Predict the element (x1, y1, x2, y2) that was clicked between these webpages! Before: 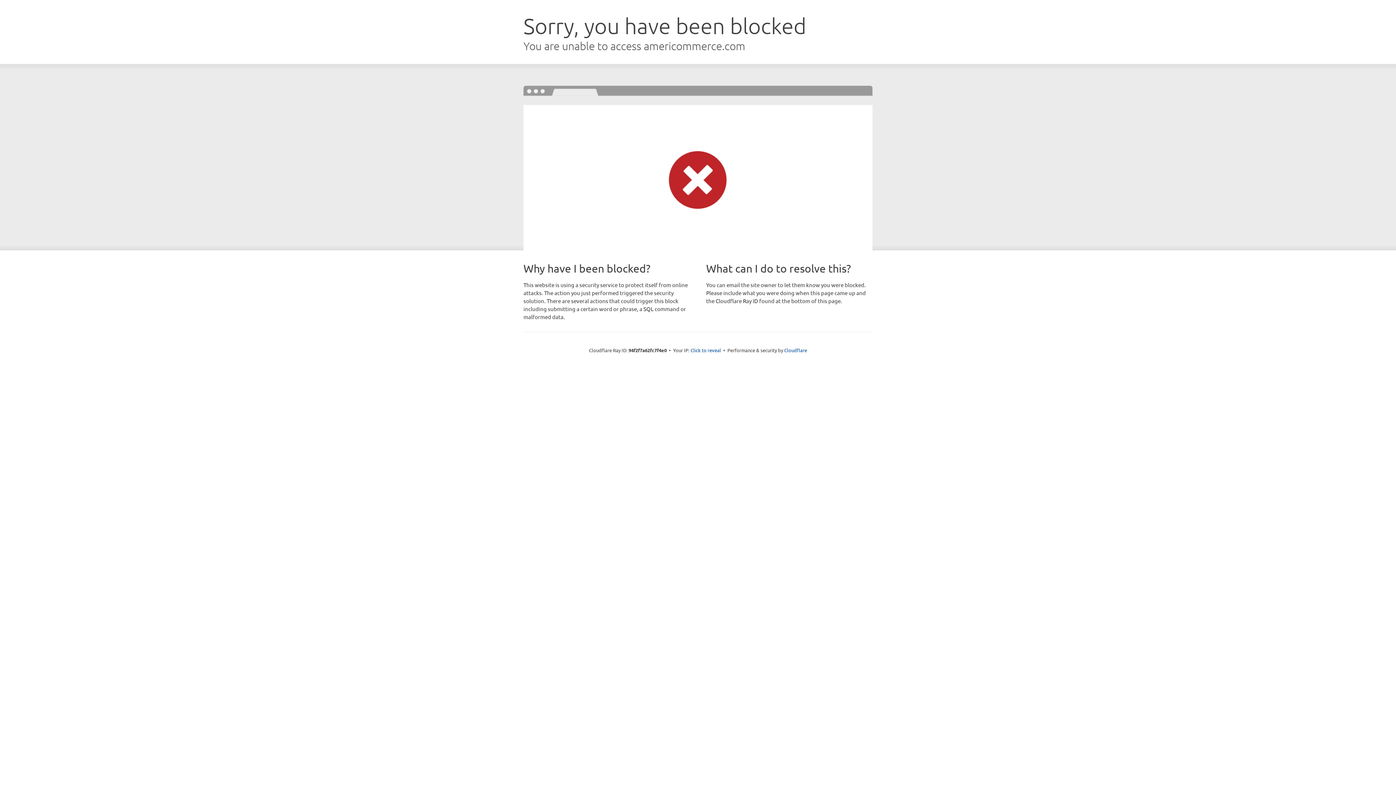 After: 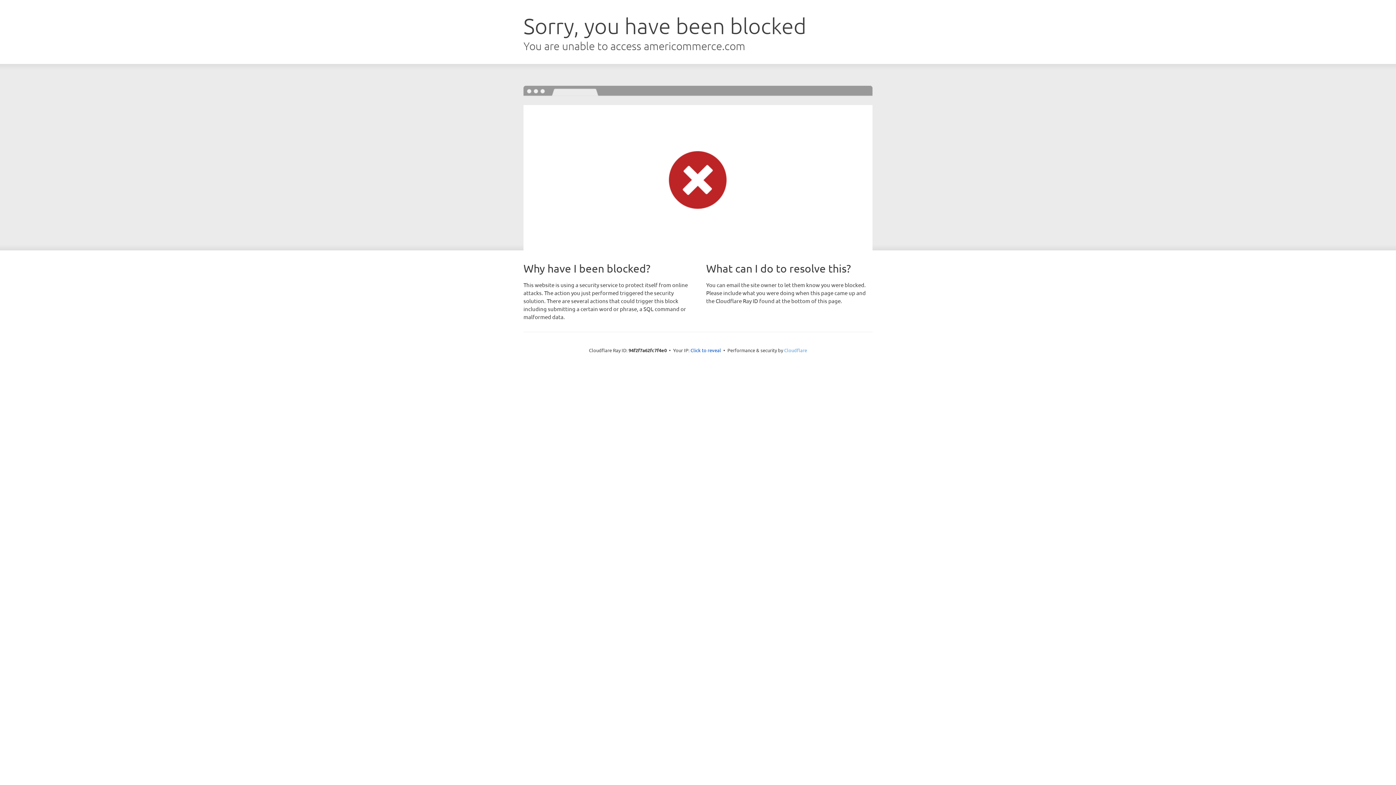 Action: bbox: (784, 347, 807, 353) label: Cloudflare